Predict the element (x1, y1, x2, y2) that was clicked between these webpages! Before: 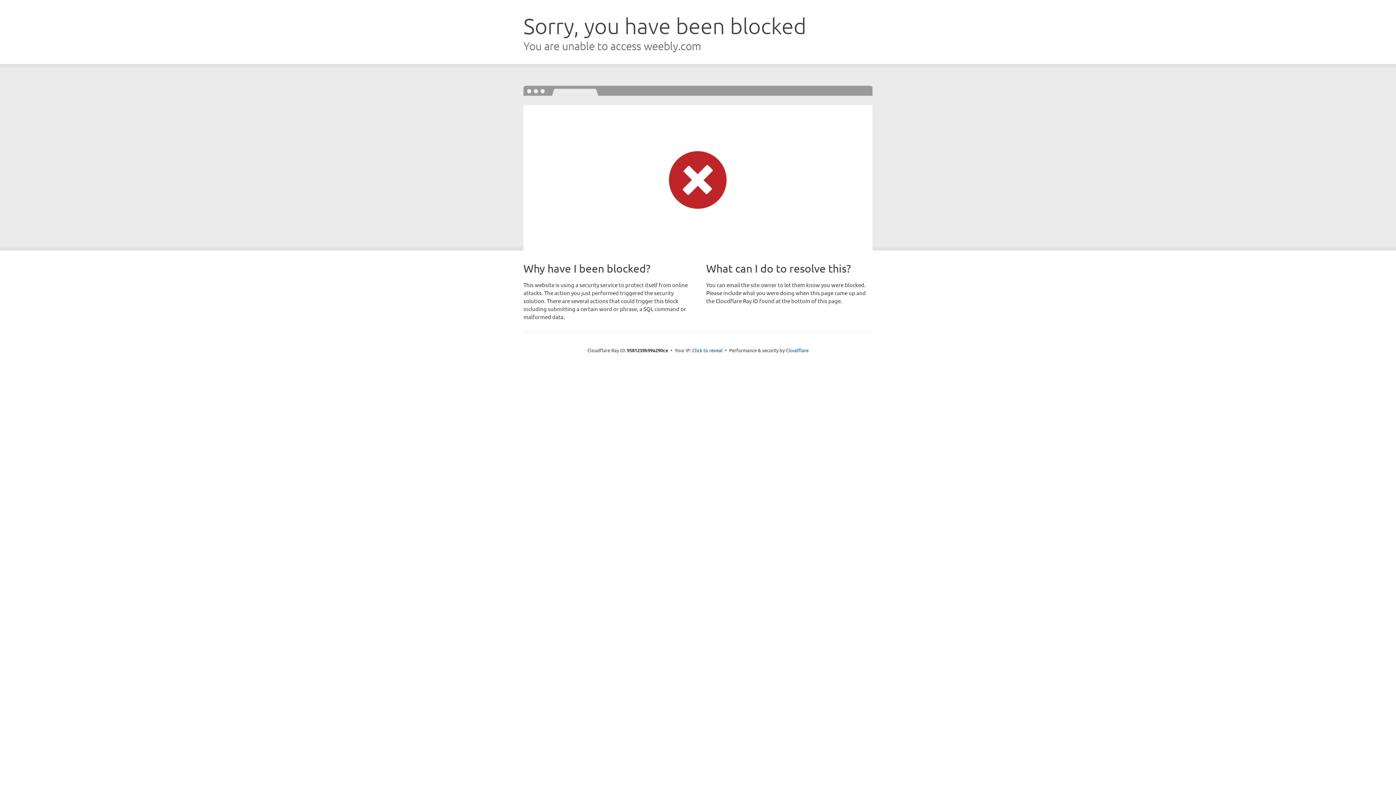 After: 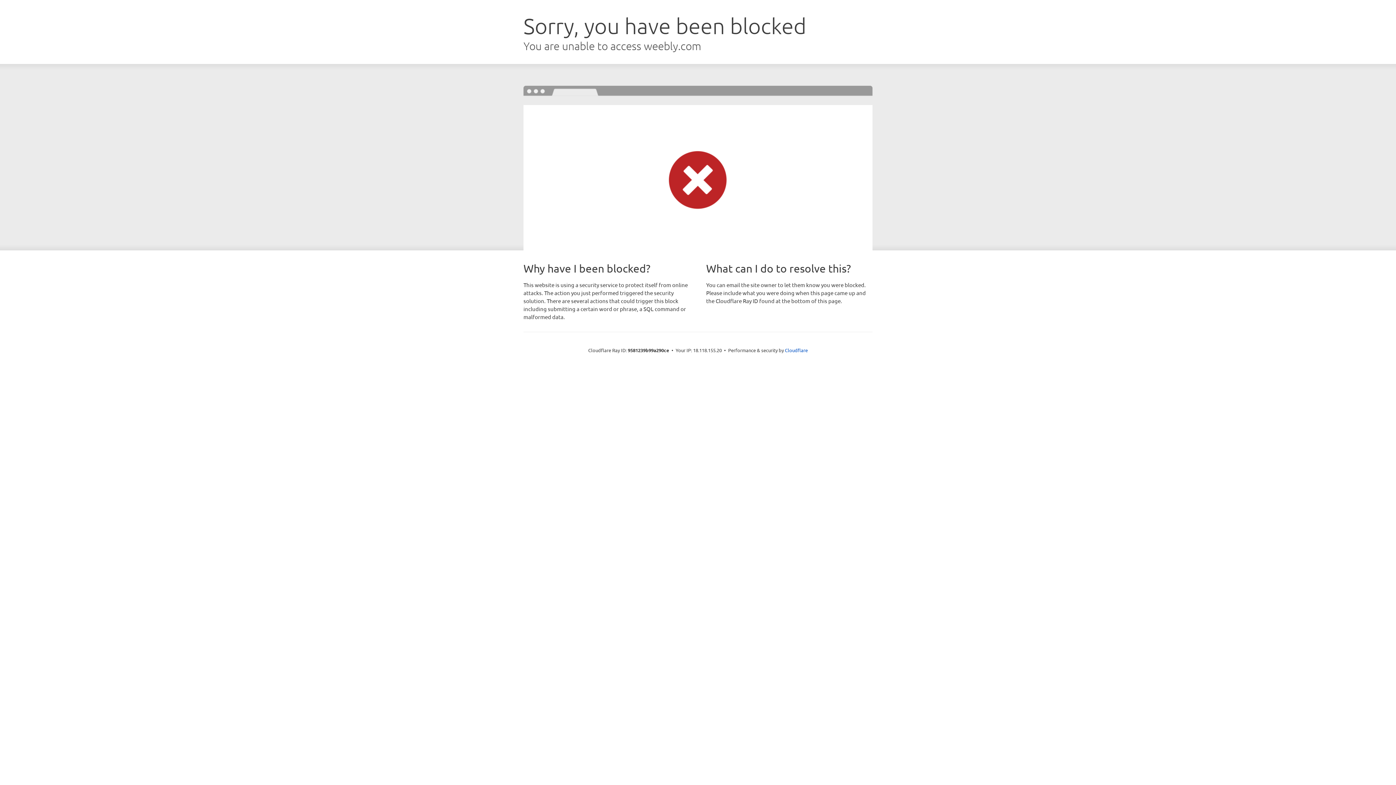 Action: bbox: (692, 346, 722, 353) label: Click to reveal